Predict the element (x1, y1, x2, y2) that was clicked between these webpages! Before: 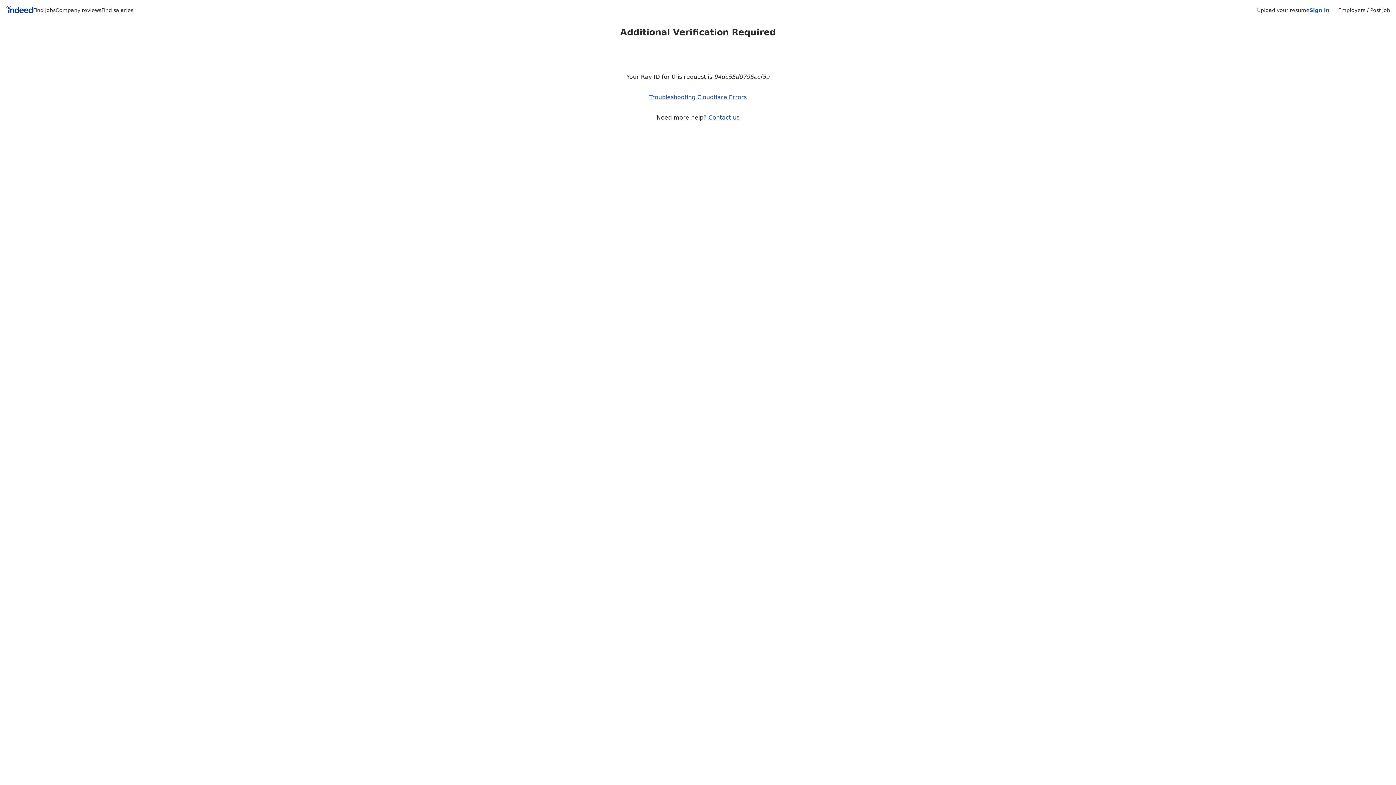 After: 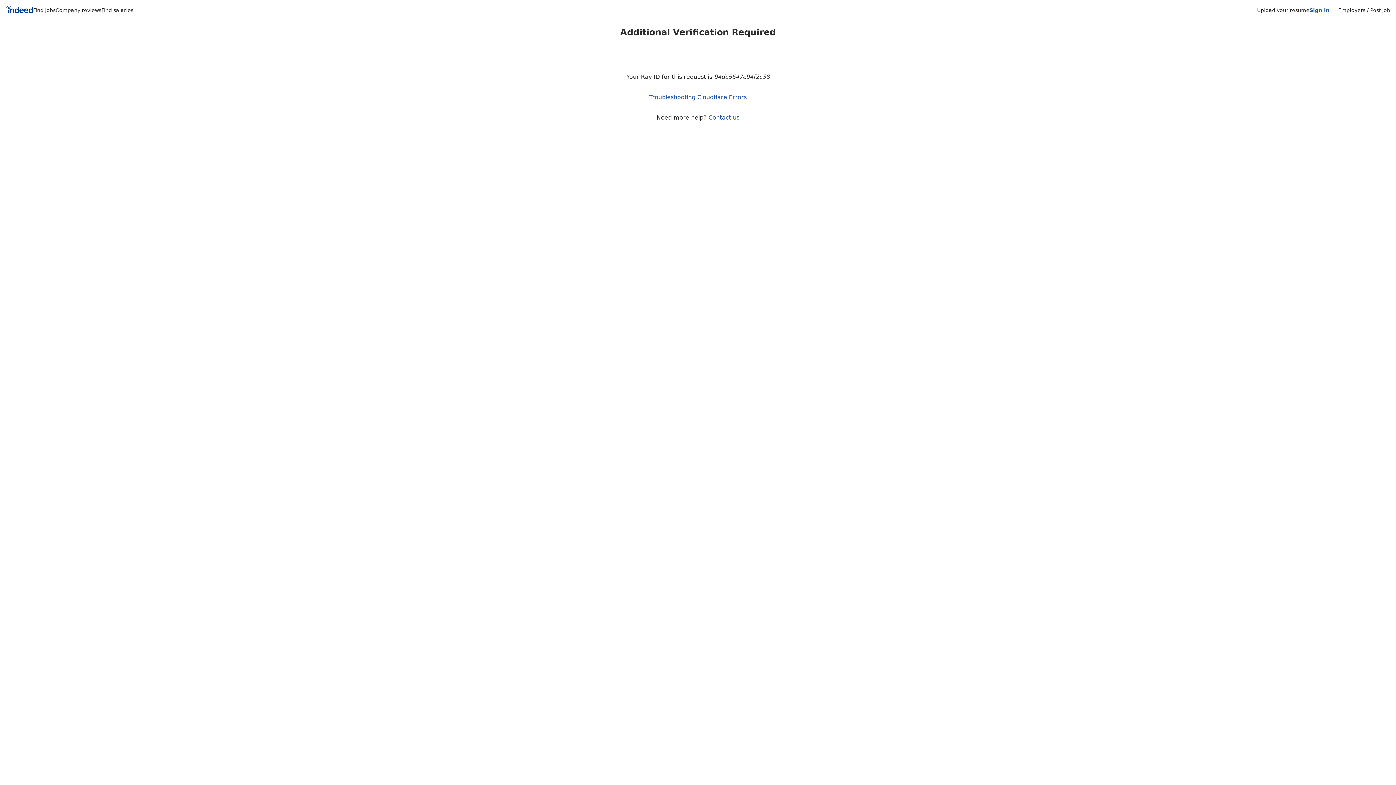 Action: label: Upload your resume bbox: (1257, 7, 1309, 13)